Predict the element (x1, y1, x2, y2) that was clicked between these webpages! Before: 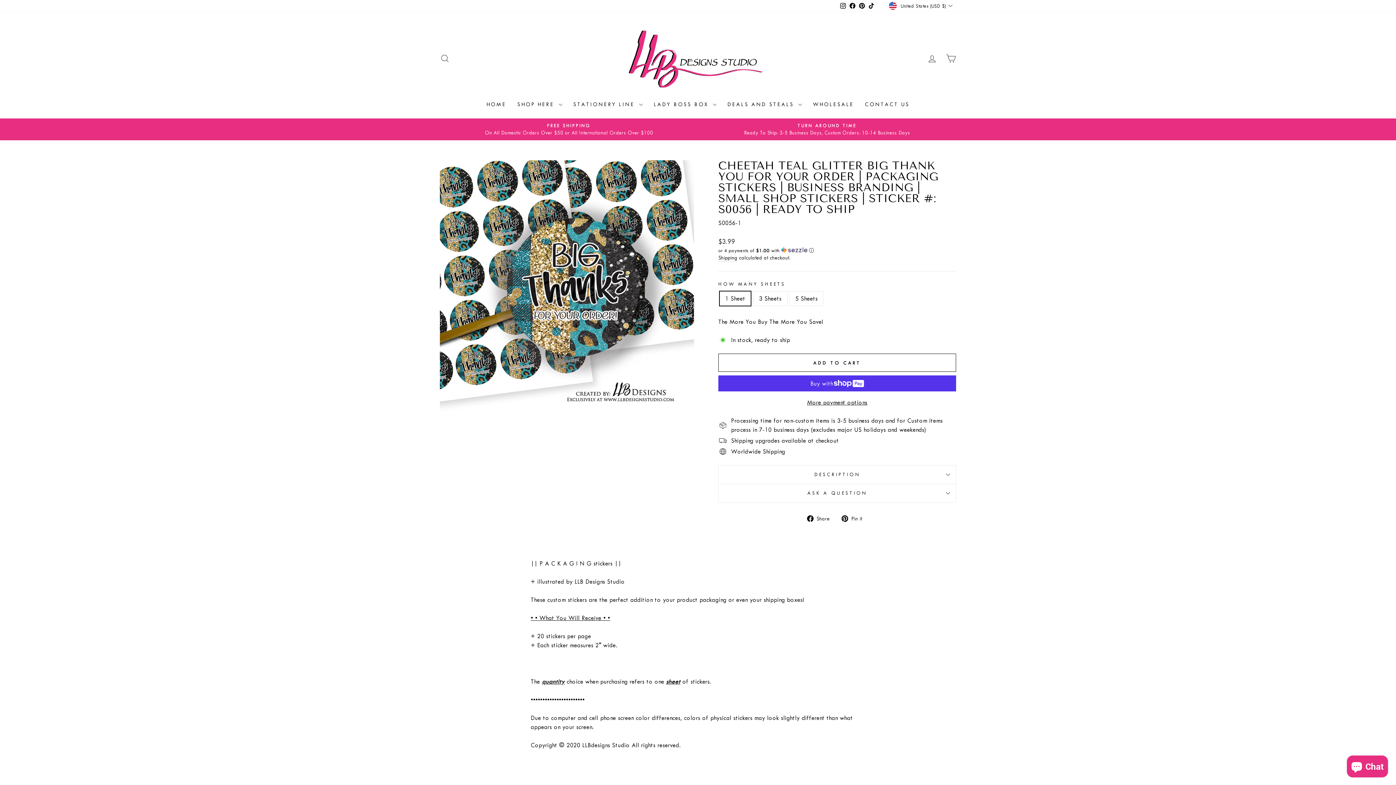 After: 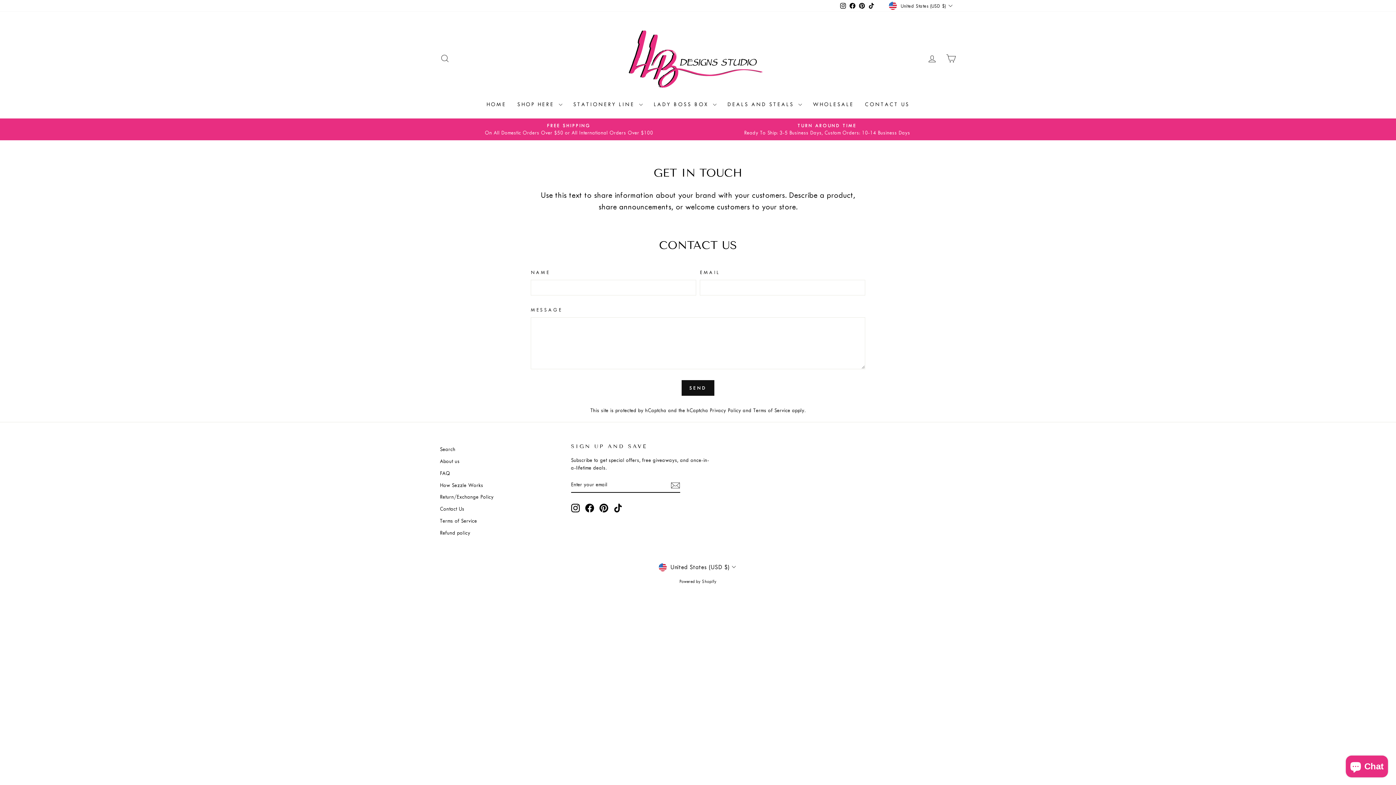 Action: label: CONTACT US bbox: (859, 97, 915, 111)